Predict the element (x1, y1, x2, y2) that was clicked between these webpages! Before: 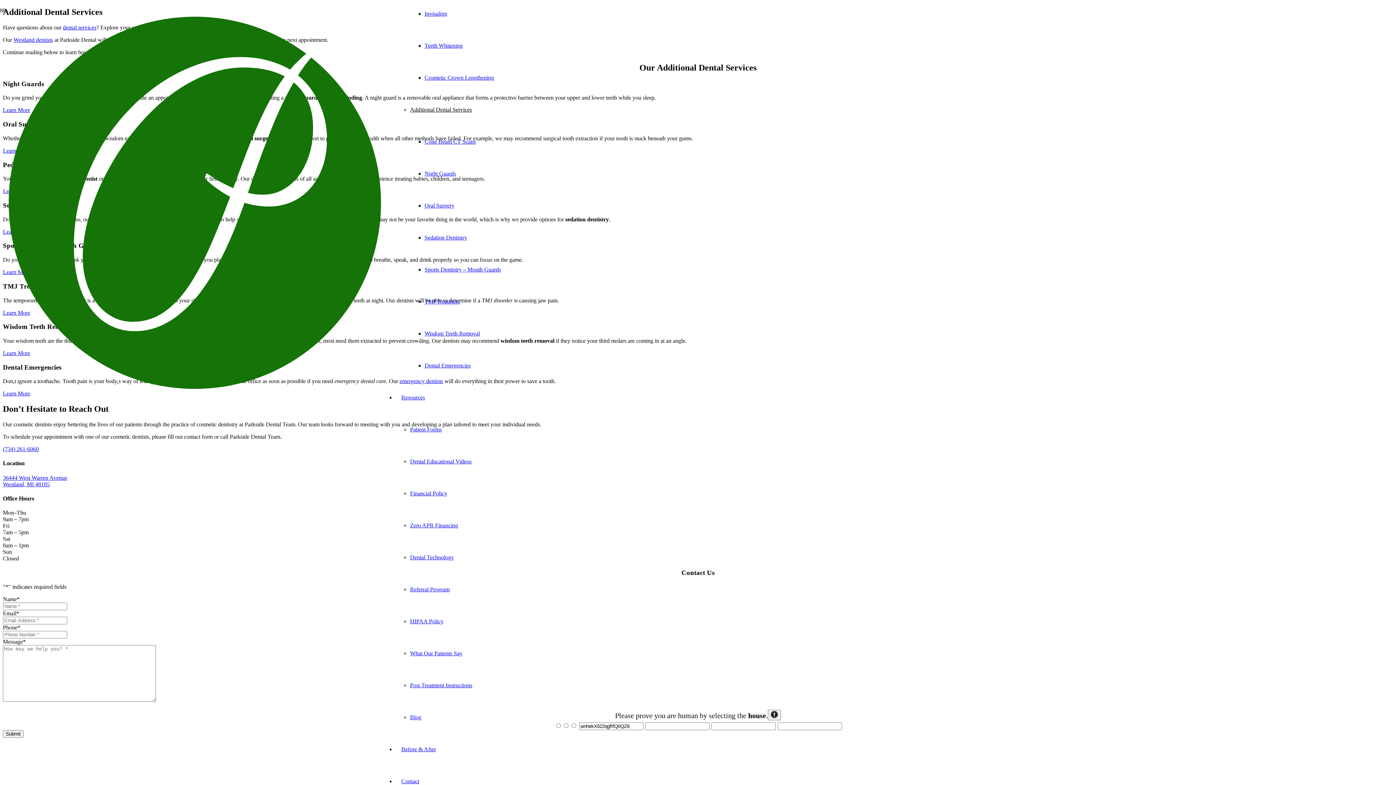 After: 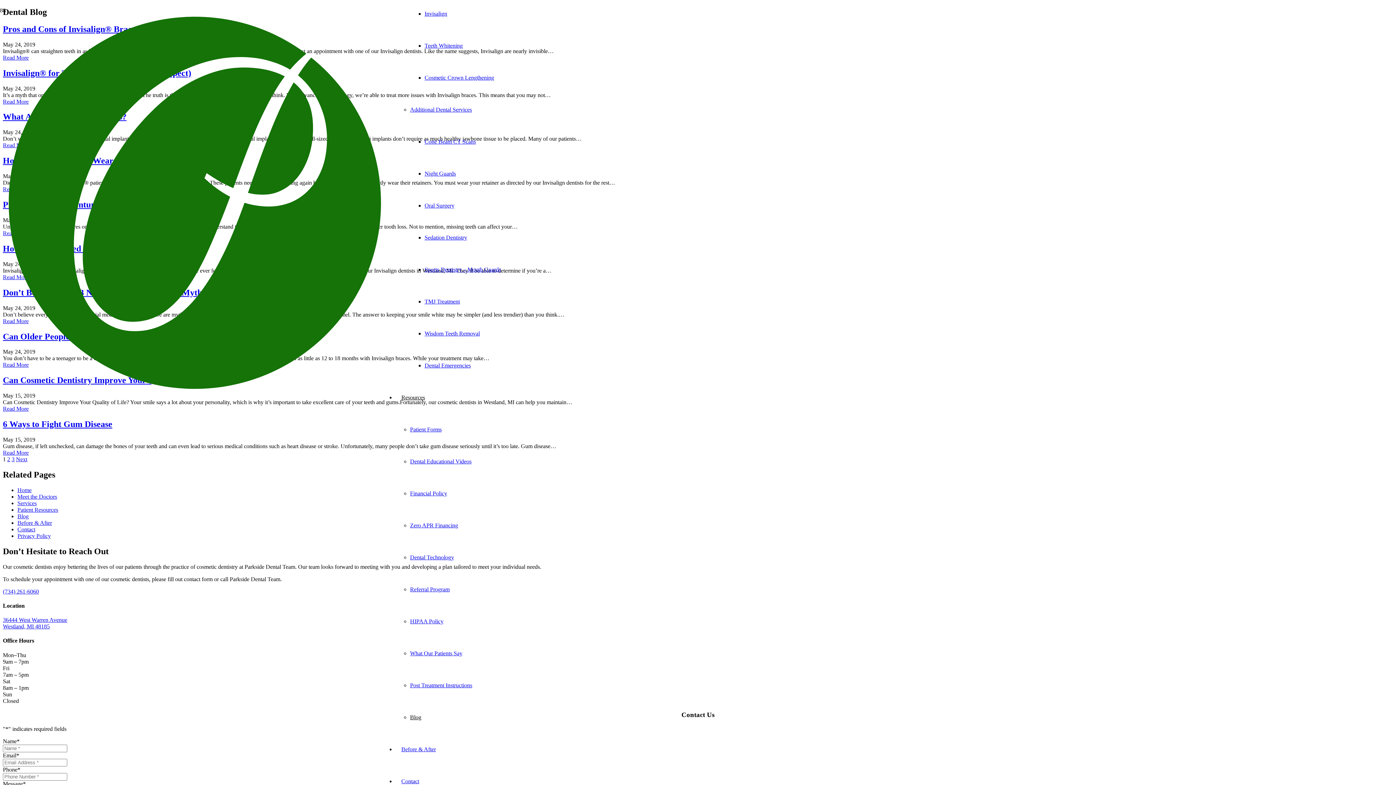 Action: bbox: (410, 714, 421, 720) label: Blog